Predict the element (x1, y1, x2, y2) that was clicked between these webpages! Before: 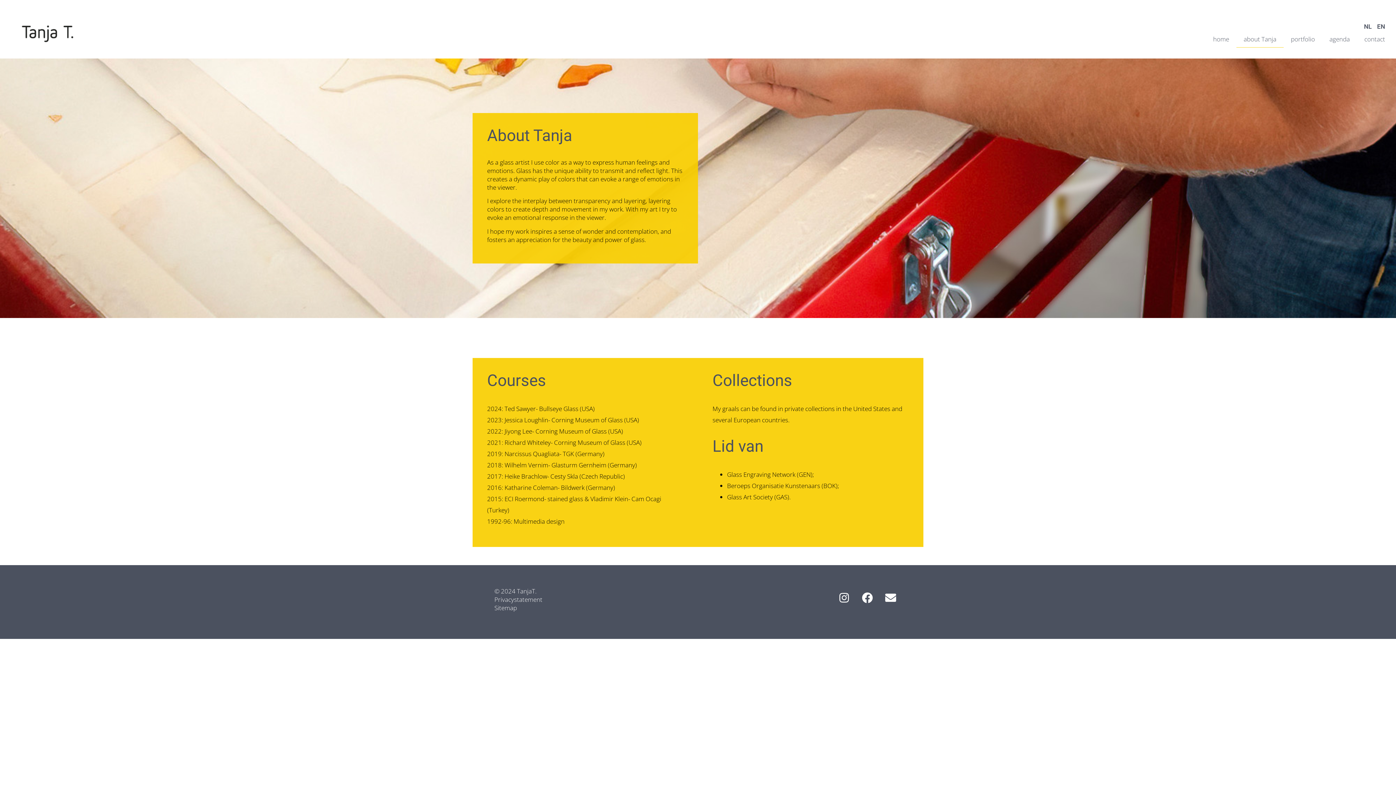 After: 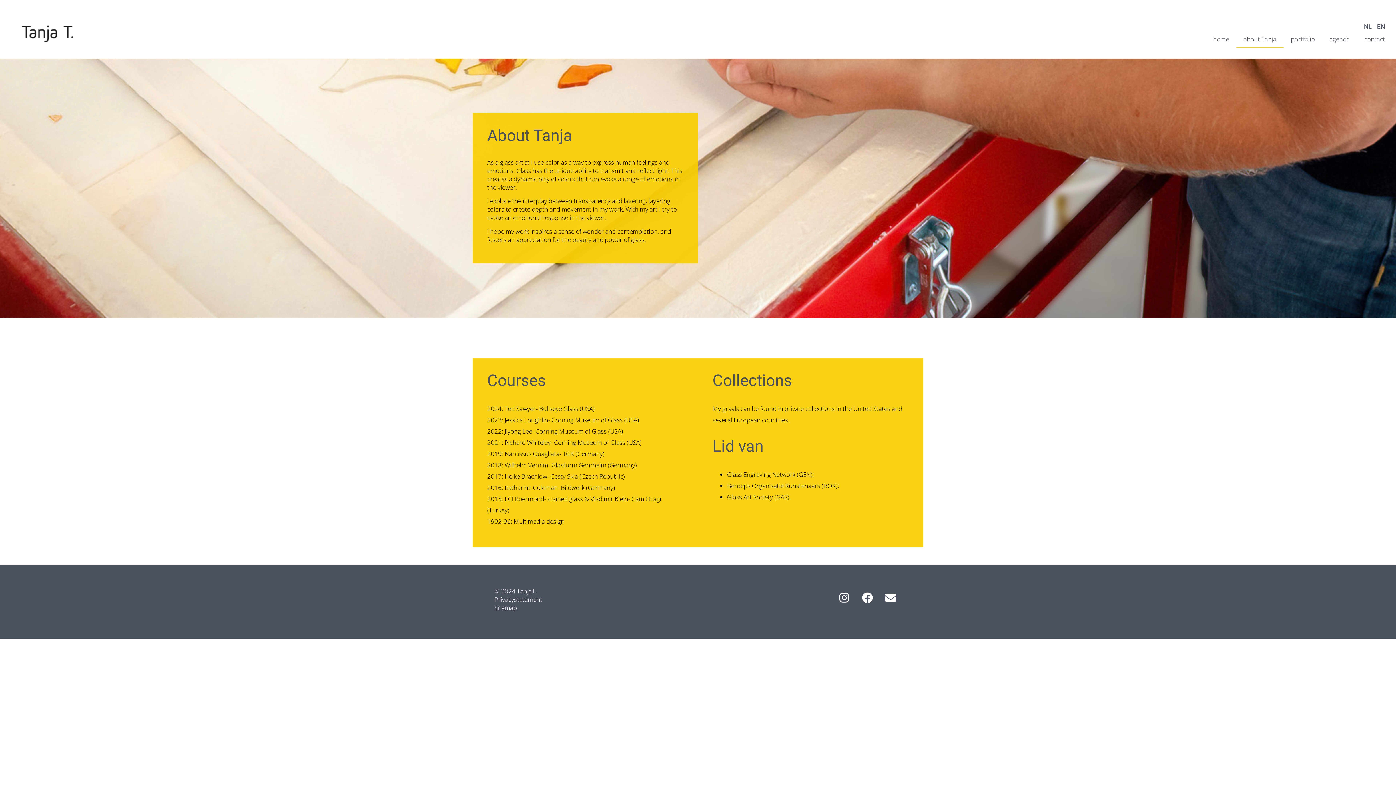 Action: label: EN bbox: (1377, 22, 1385, 30)